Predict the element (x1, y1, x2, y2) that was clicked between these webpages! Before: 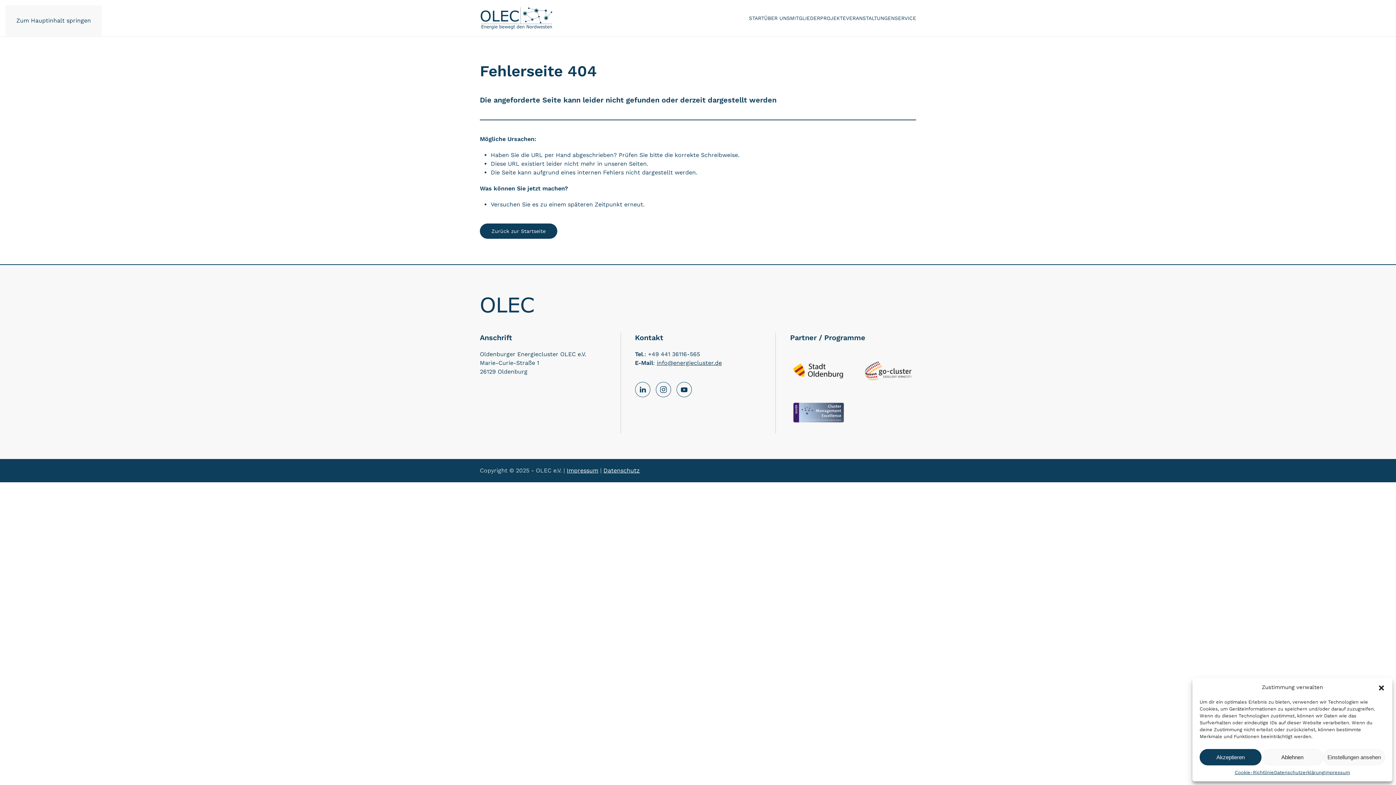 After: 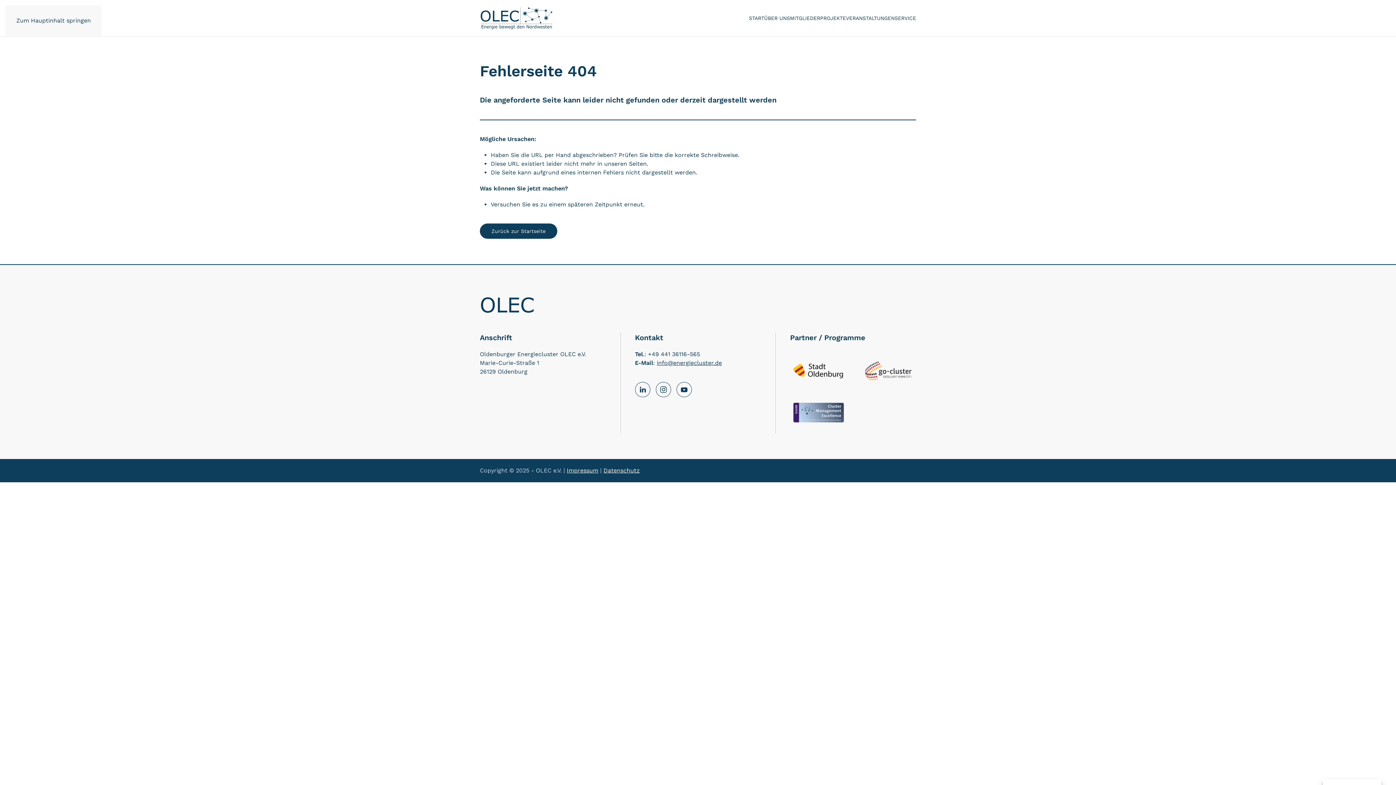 Action: label: Ablehnen bbox: (1261, 749, 1323, 765)